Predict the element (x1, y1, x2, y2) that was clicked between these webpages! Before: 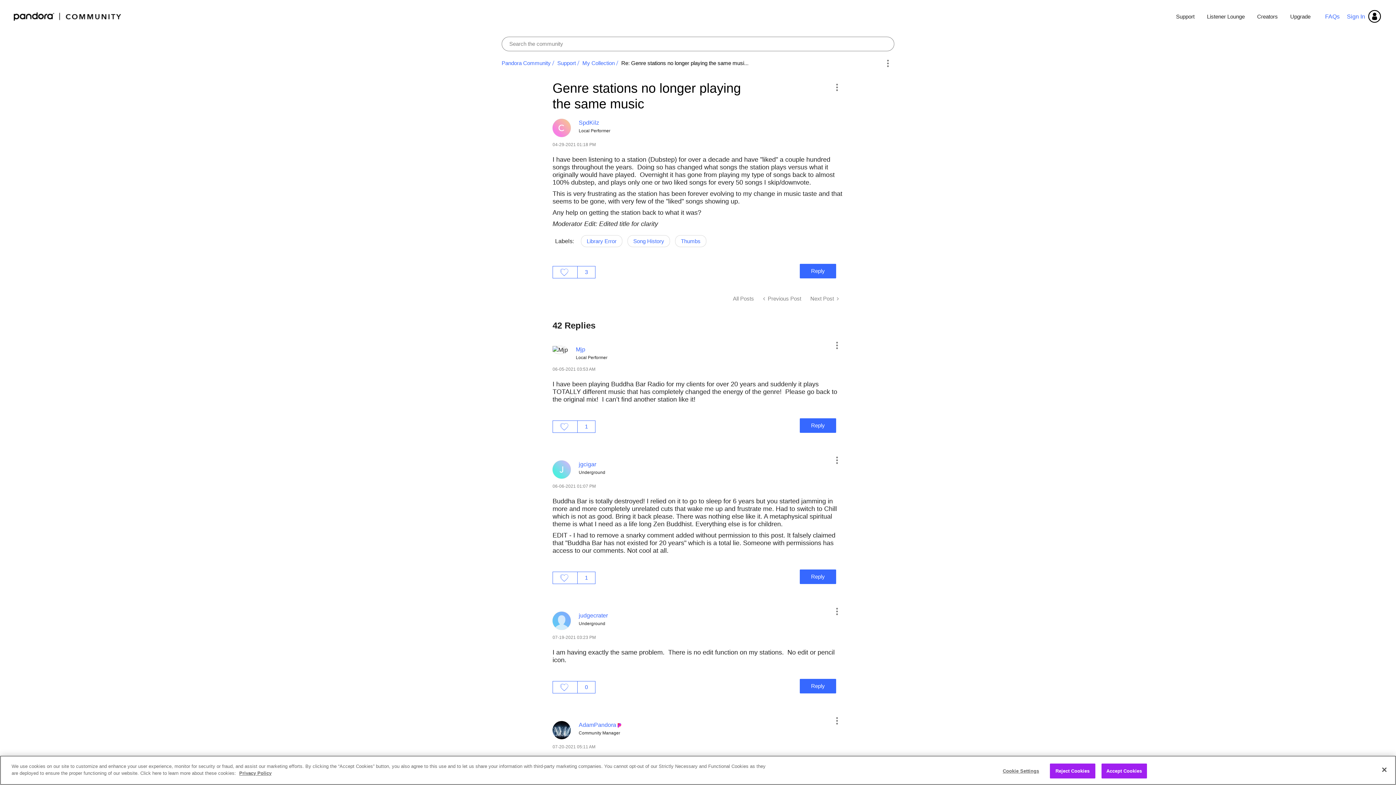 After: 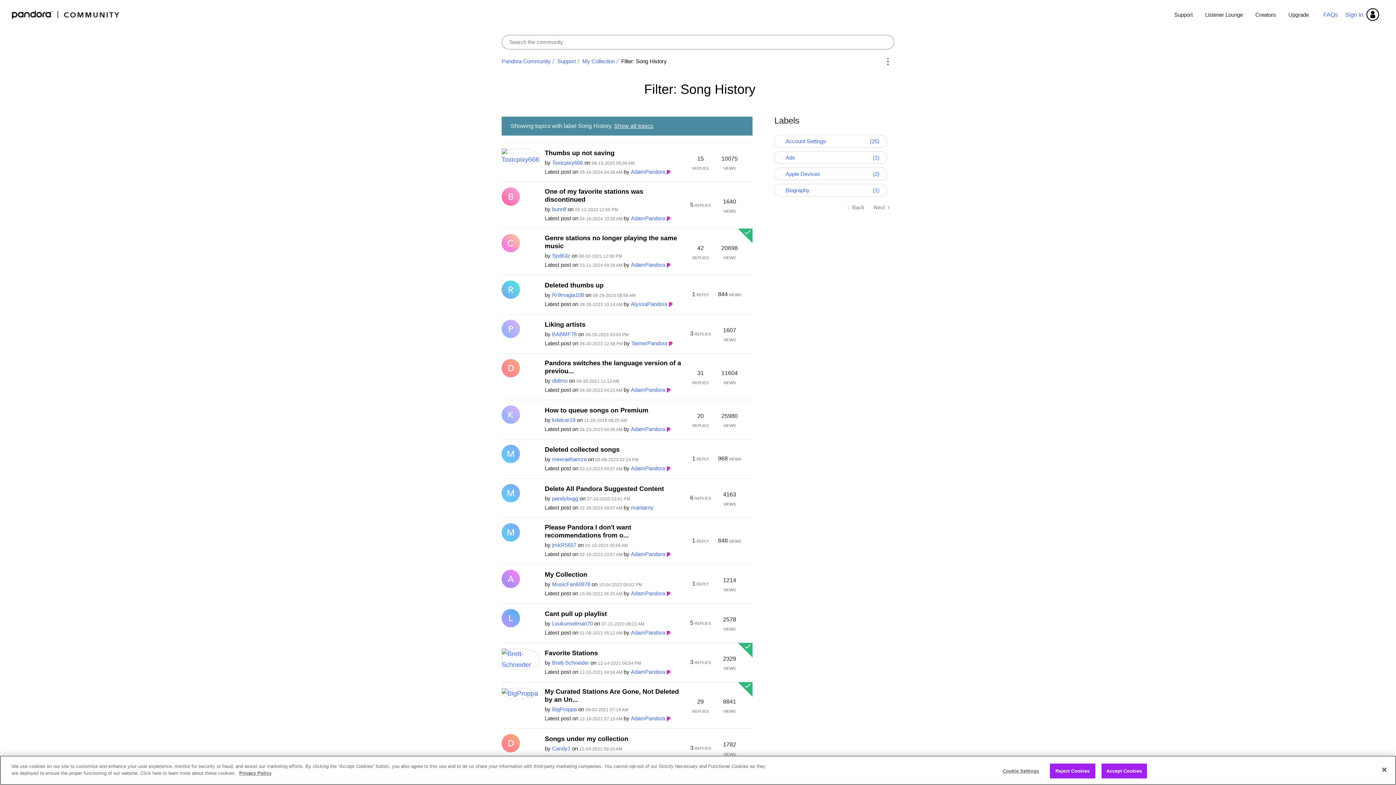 Action: bbox: (627, 235, 670, 247) label: Song History